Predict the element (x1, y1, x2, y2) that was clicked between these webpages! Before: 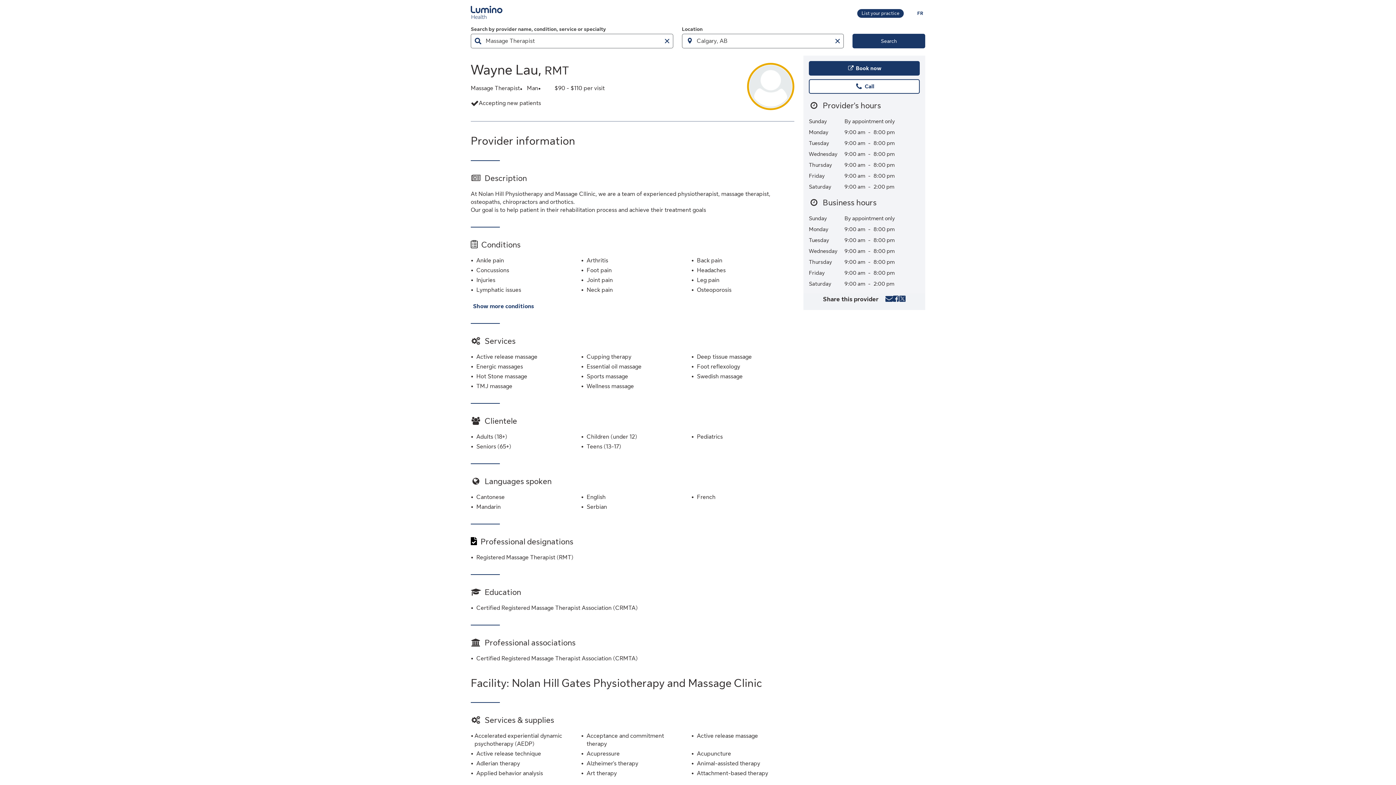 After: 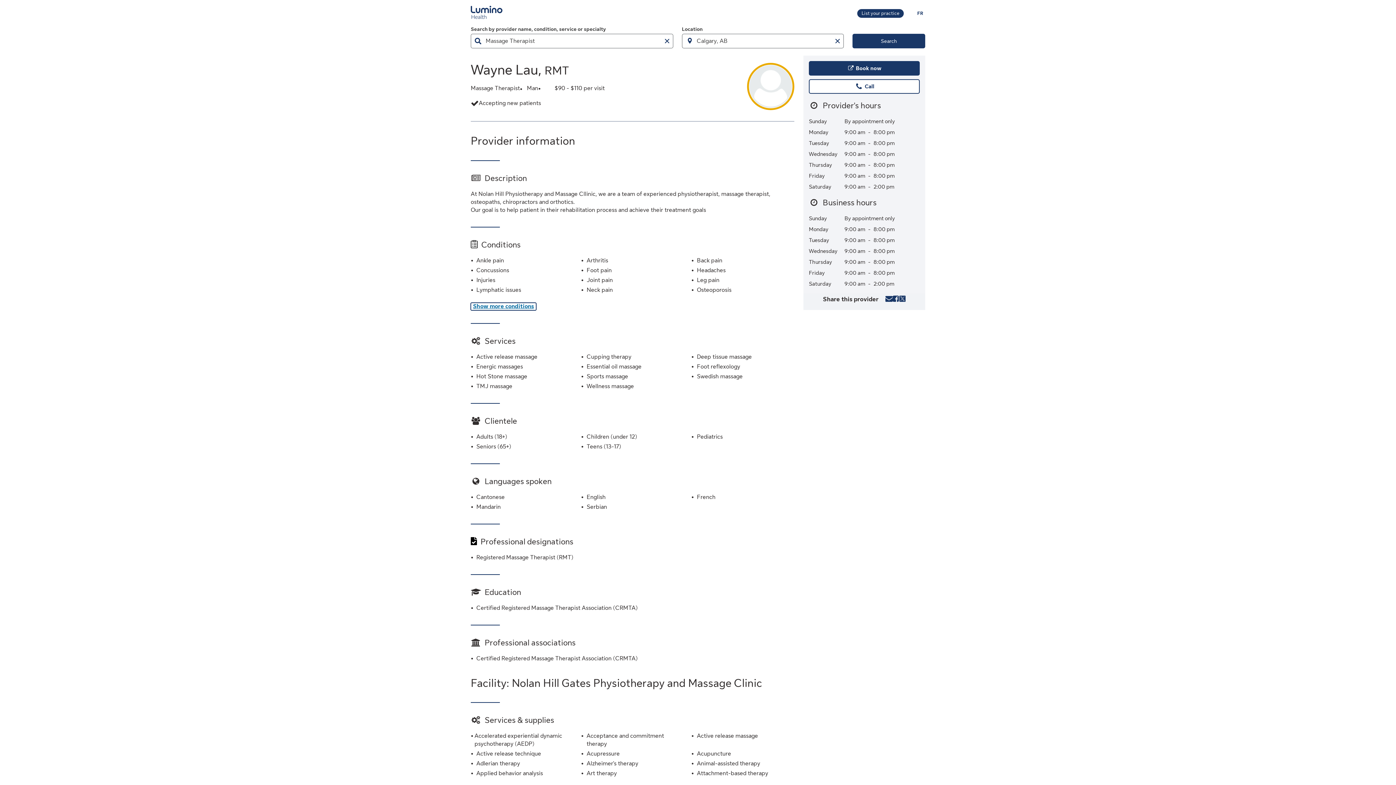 Action: label: Show more conditions bbox: (470, 302, 536, 310)